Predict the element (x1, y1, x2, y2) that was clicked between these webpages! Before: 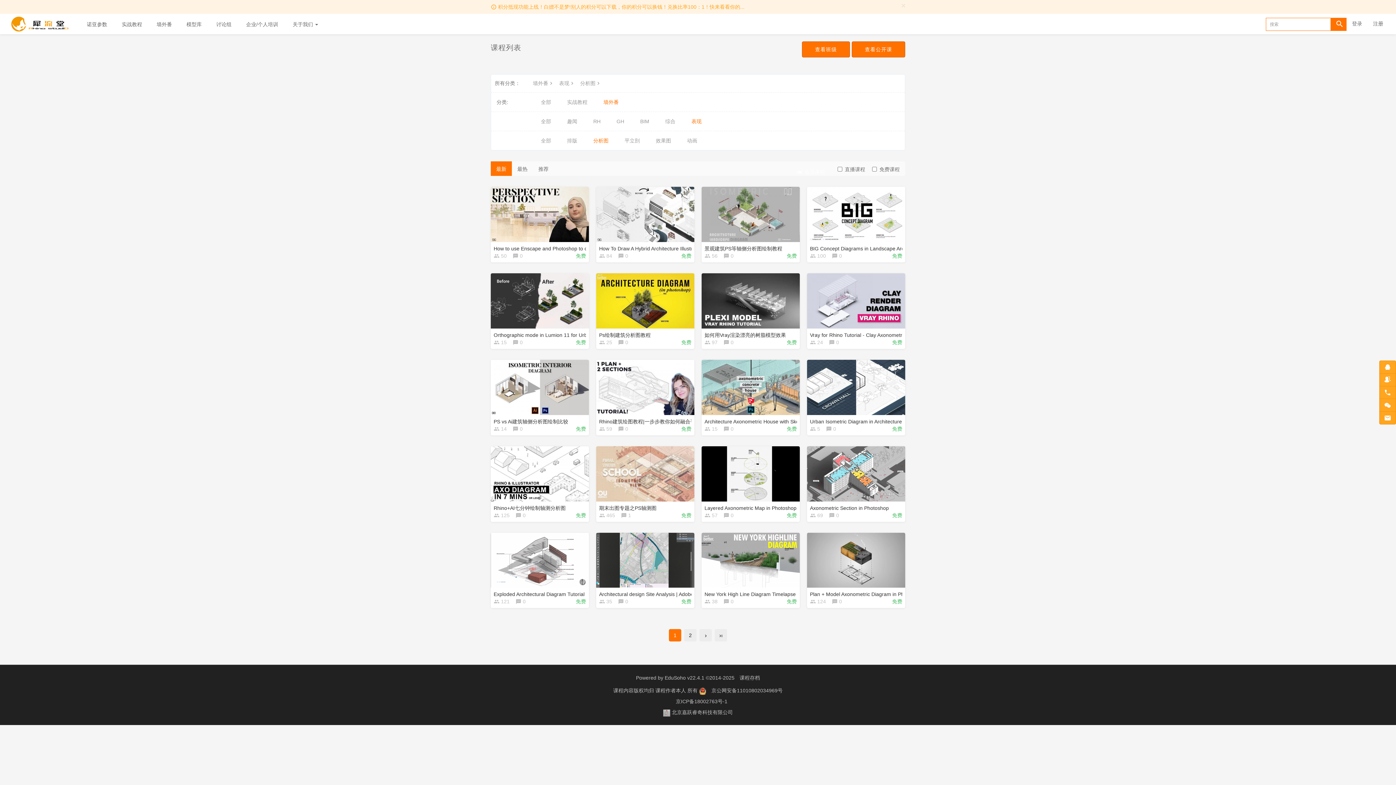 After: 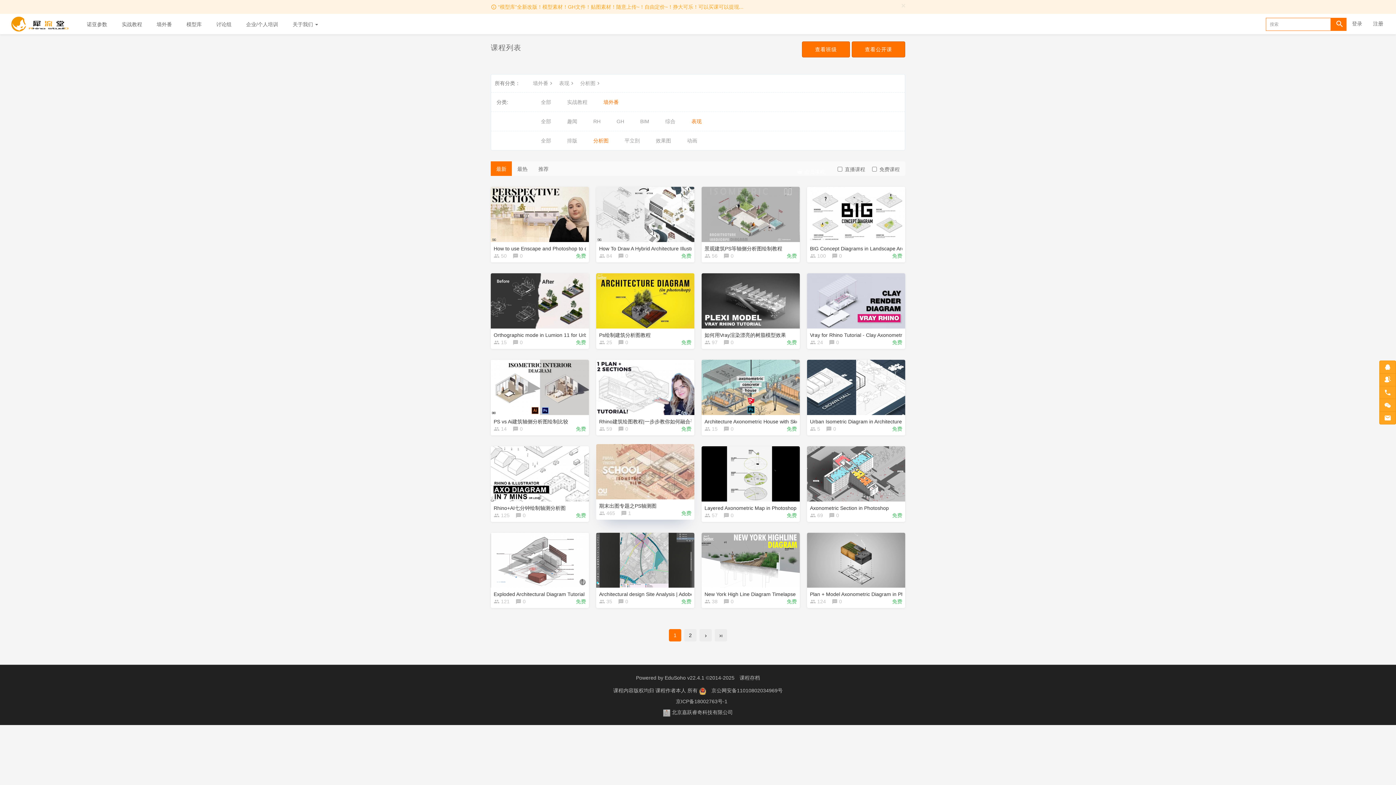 Action: bbox: (596, 446, 694, 501)